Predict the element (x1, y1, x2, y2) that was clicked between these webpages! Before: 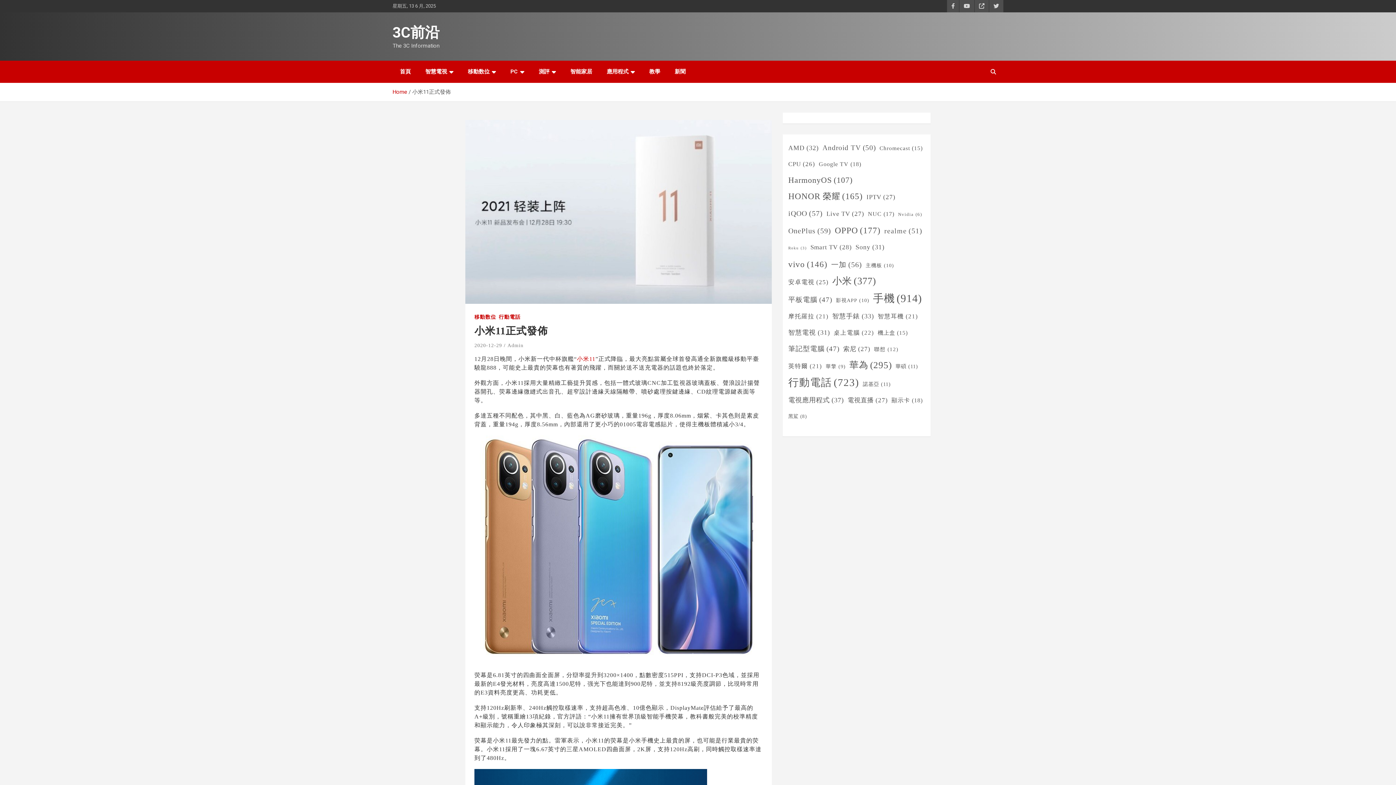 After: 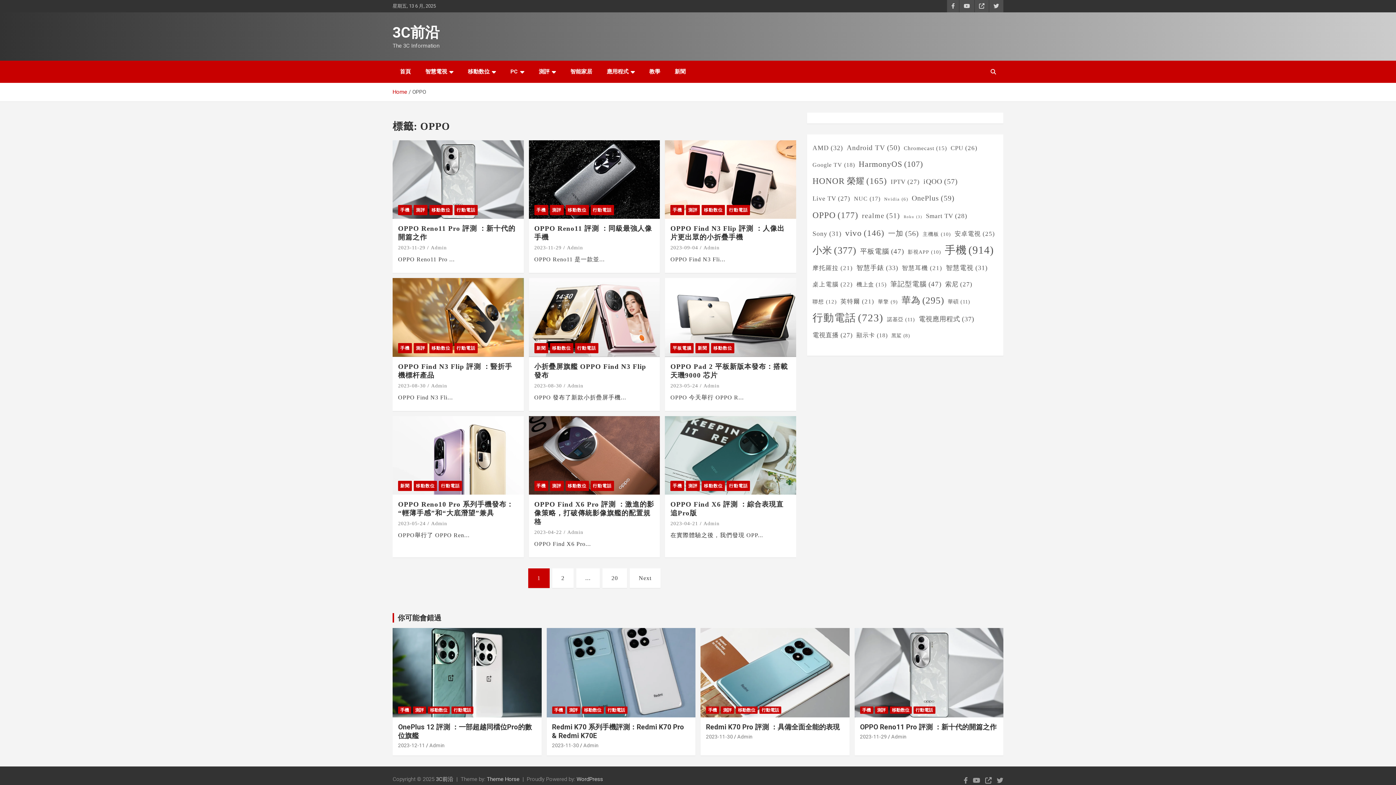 Action: bbox: (835, 222, 880, 238) label: OPPO (177 個項目)